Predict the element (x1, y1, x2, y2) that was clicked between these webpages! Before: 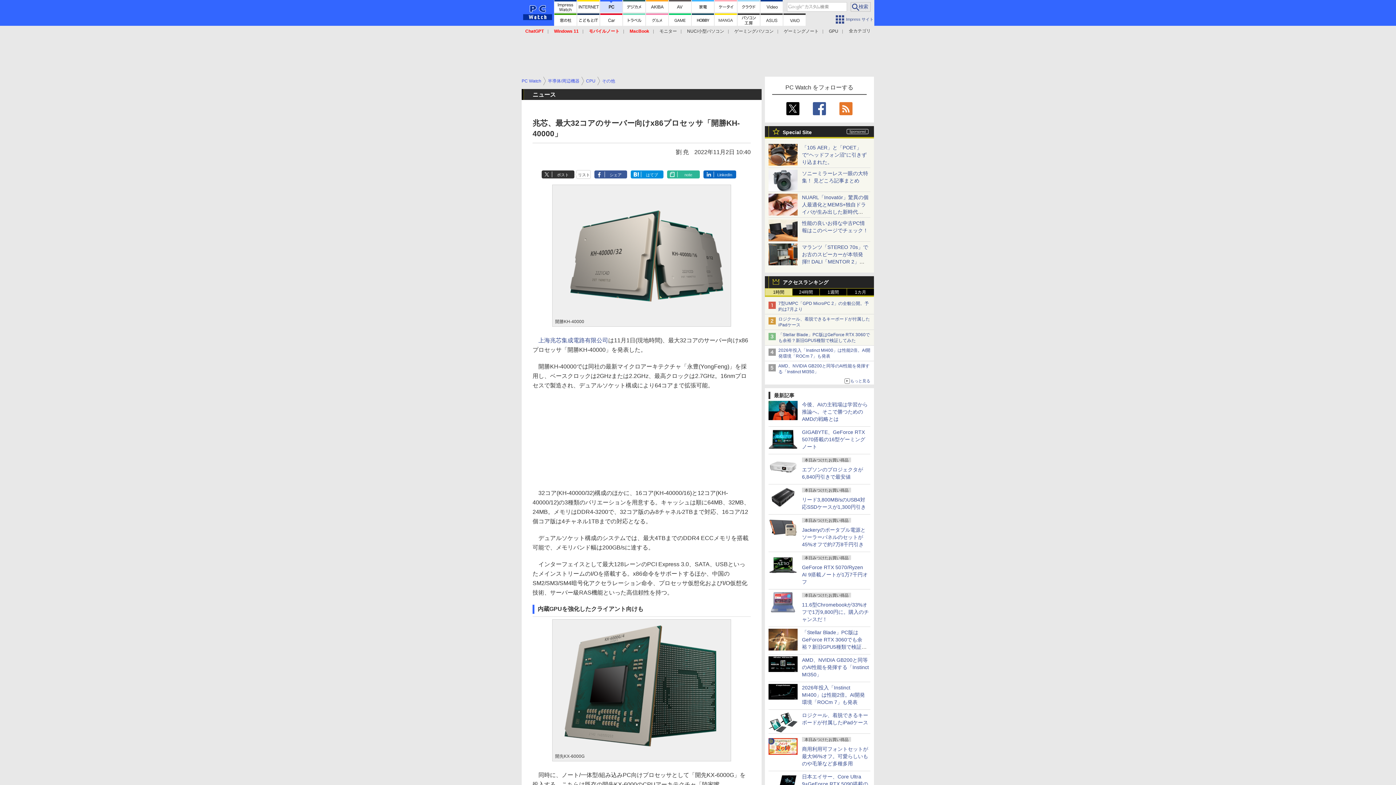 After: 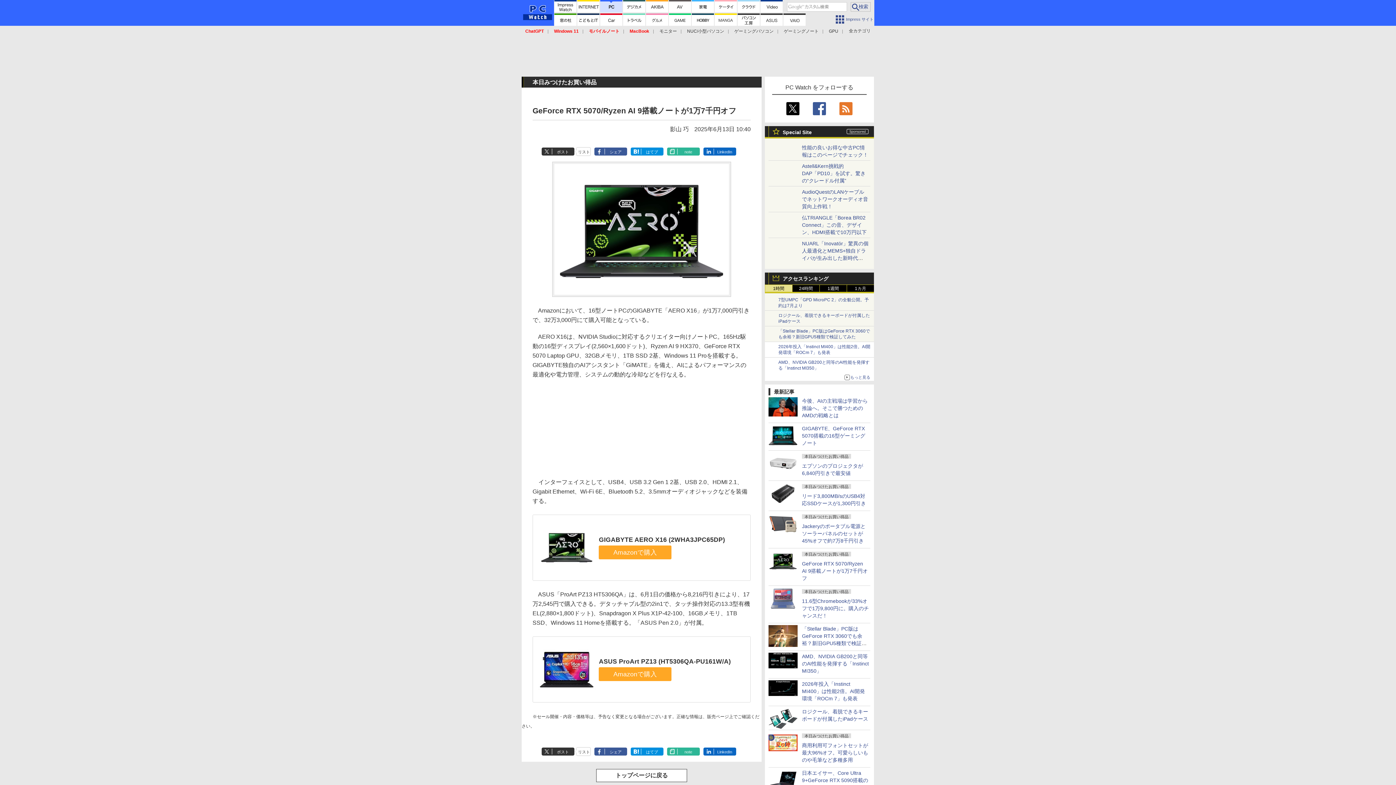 Action: bbox: (768, 569, 797, 574)